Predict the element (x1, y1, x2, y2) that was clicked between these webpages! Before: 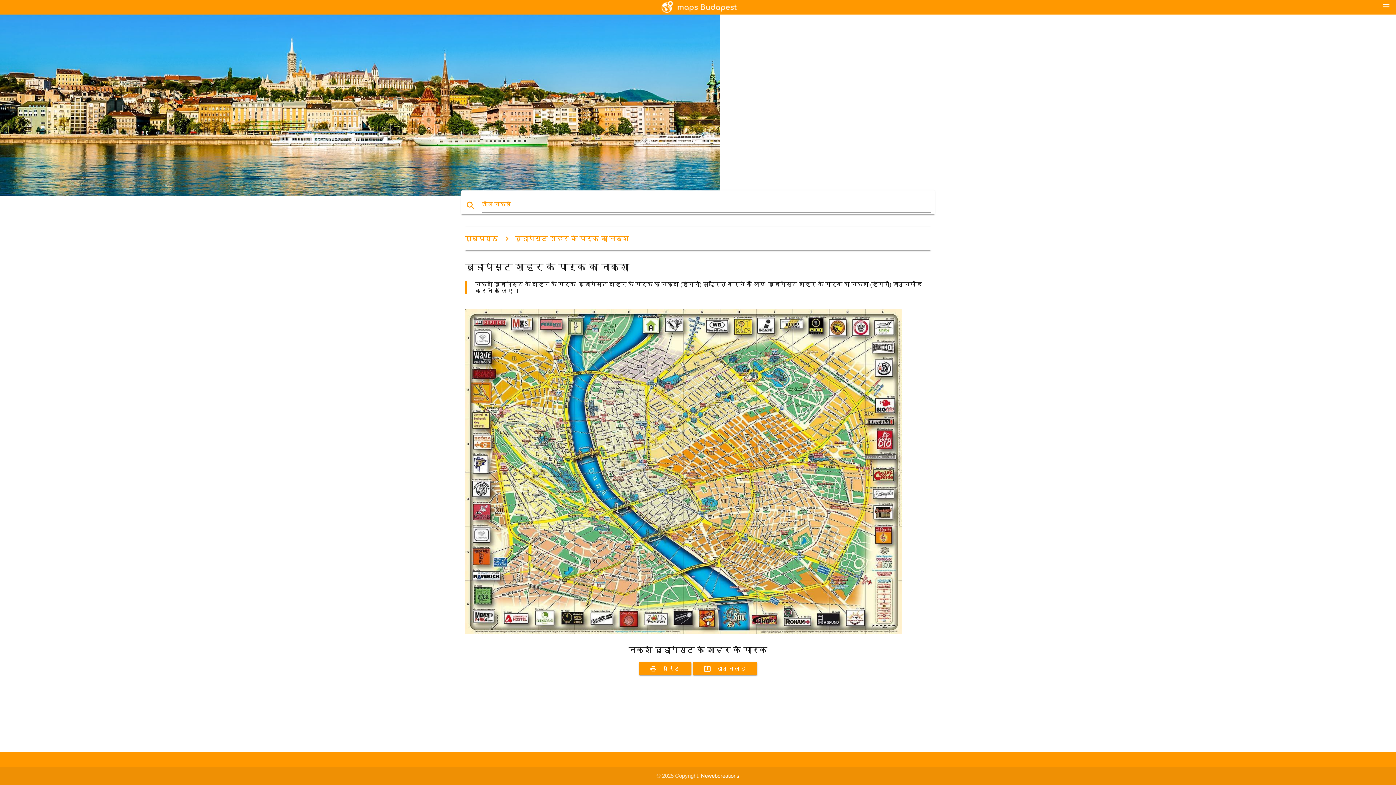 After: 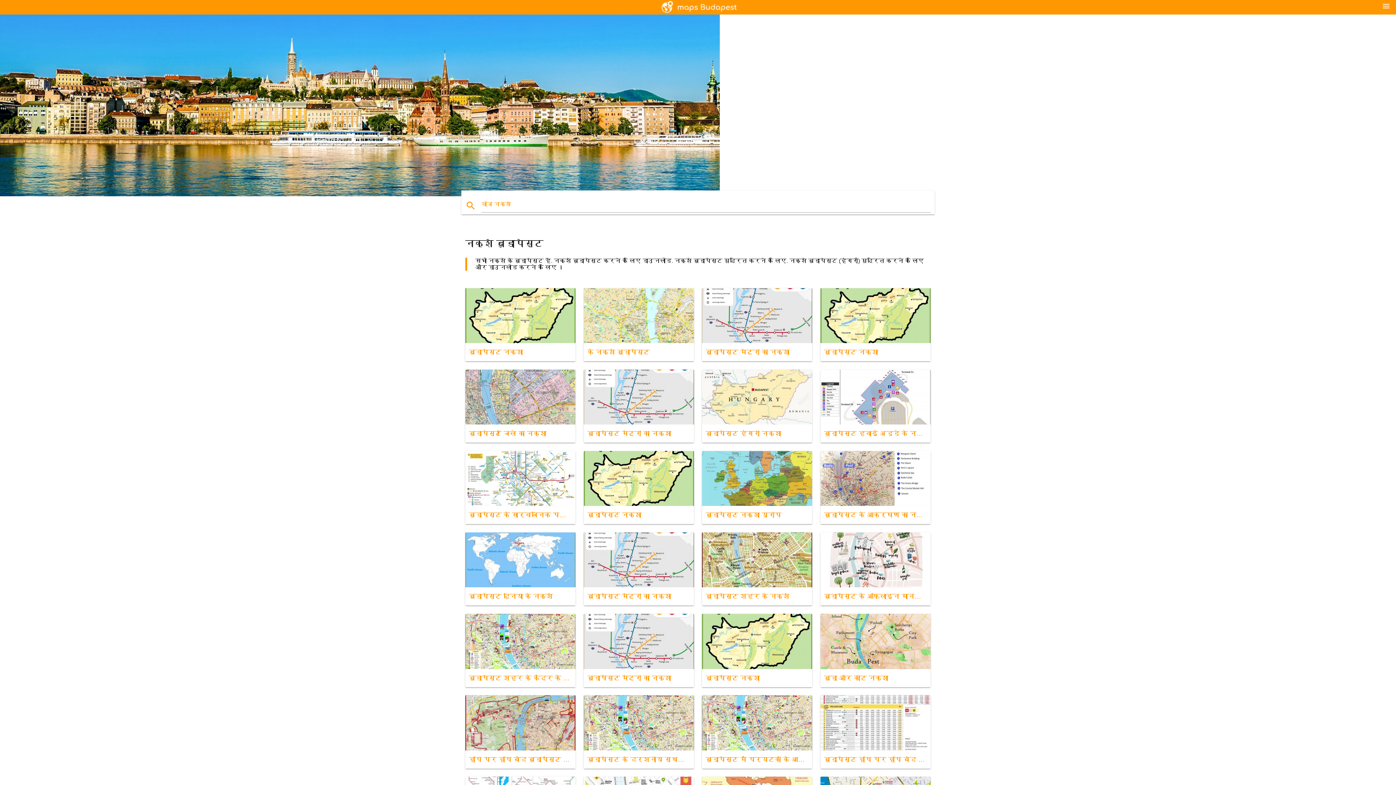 Action: bbox: (658, 0, 738, 14)